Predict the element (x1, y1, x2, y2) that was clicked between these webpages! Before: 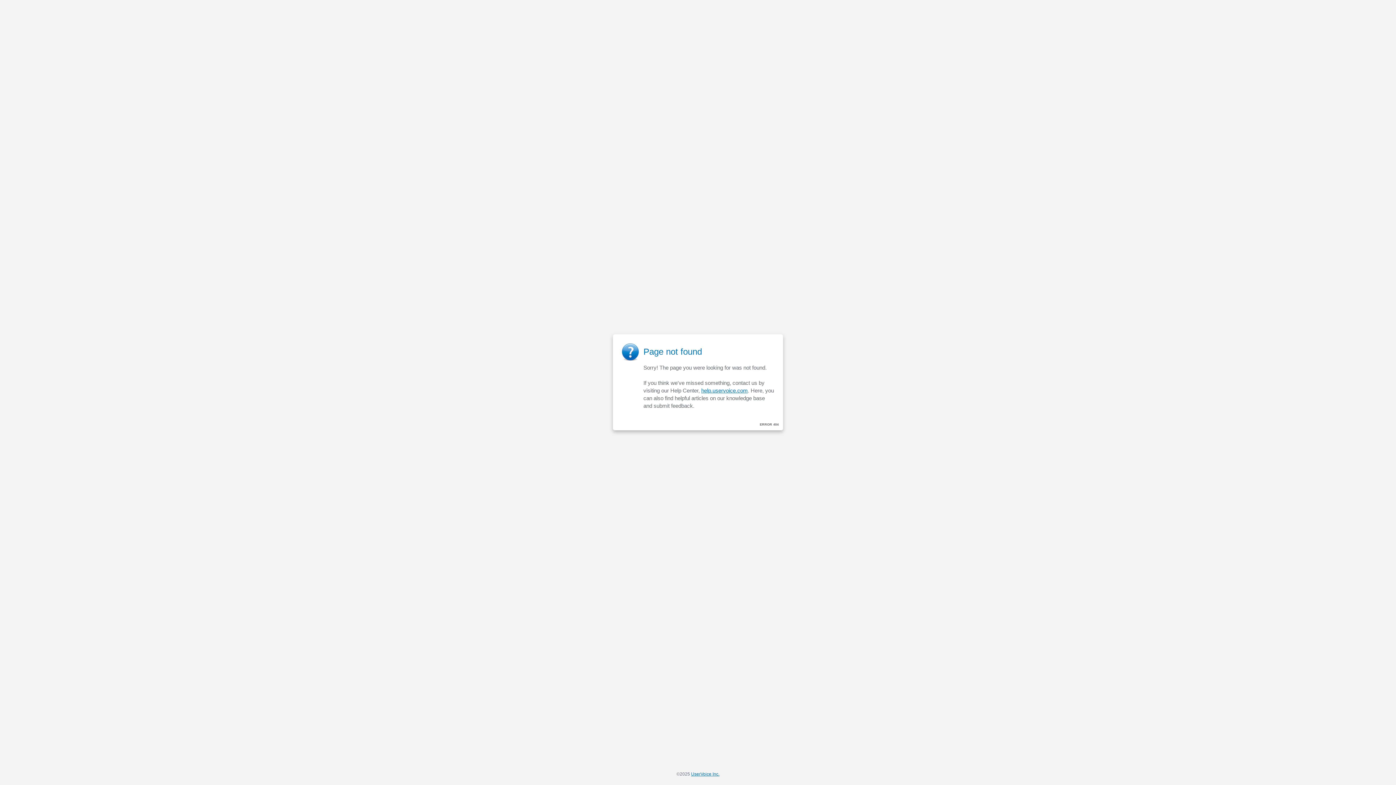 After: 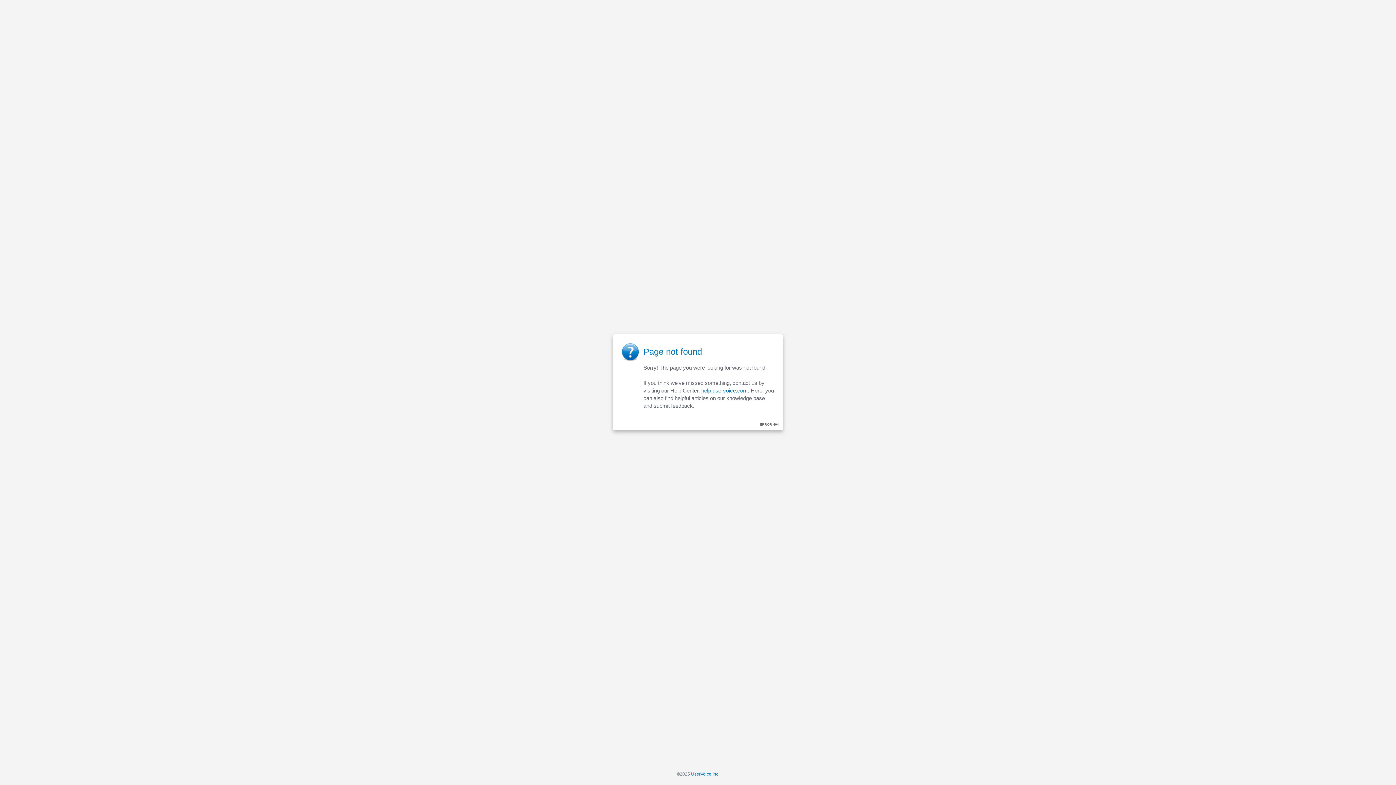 Action: bbox: (701, 387, 748, 393) label: help.uservoice.com